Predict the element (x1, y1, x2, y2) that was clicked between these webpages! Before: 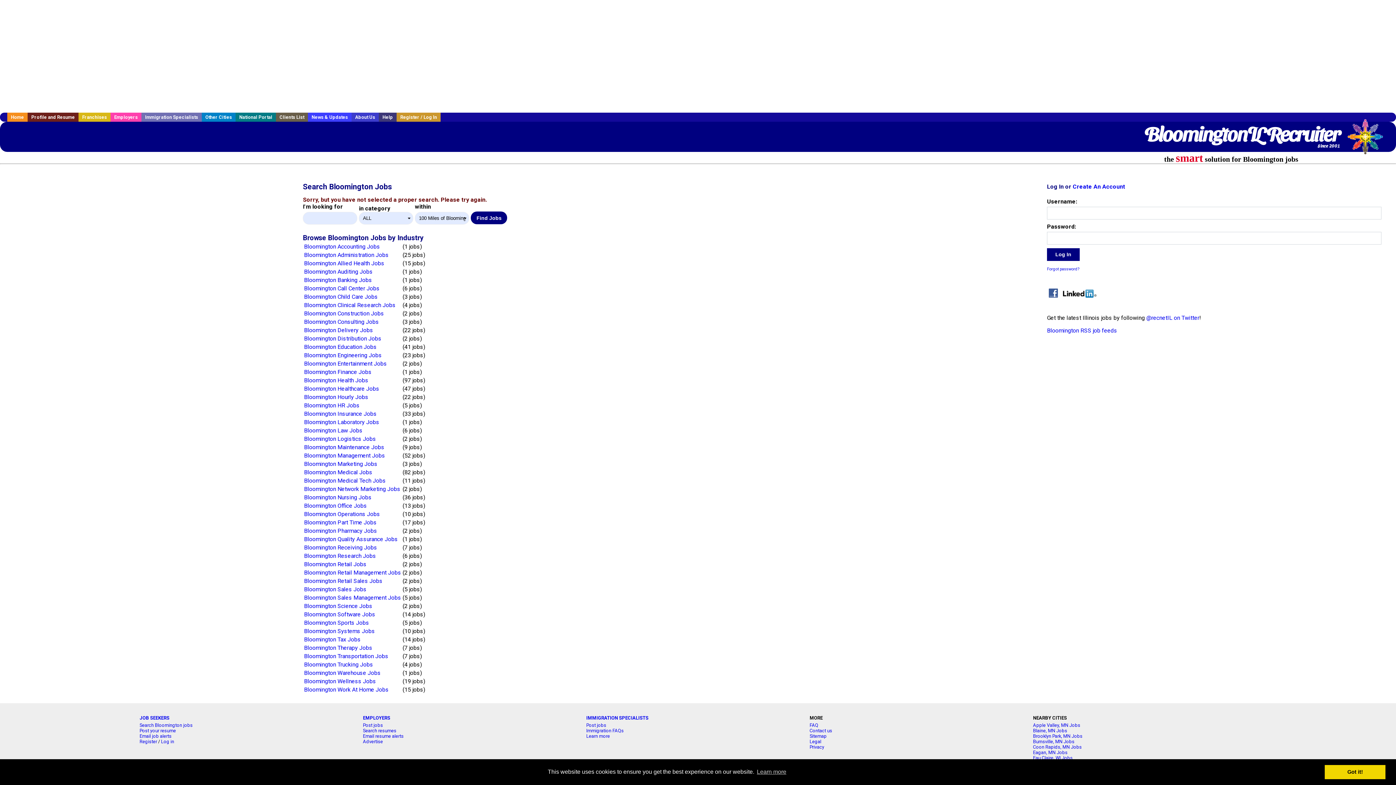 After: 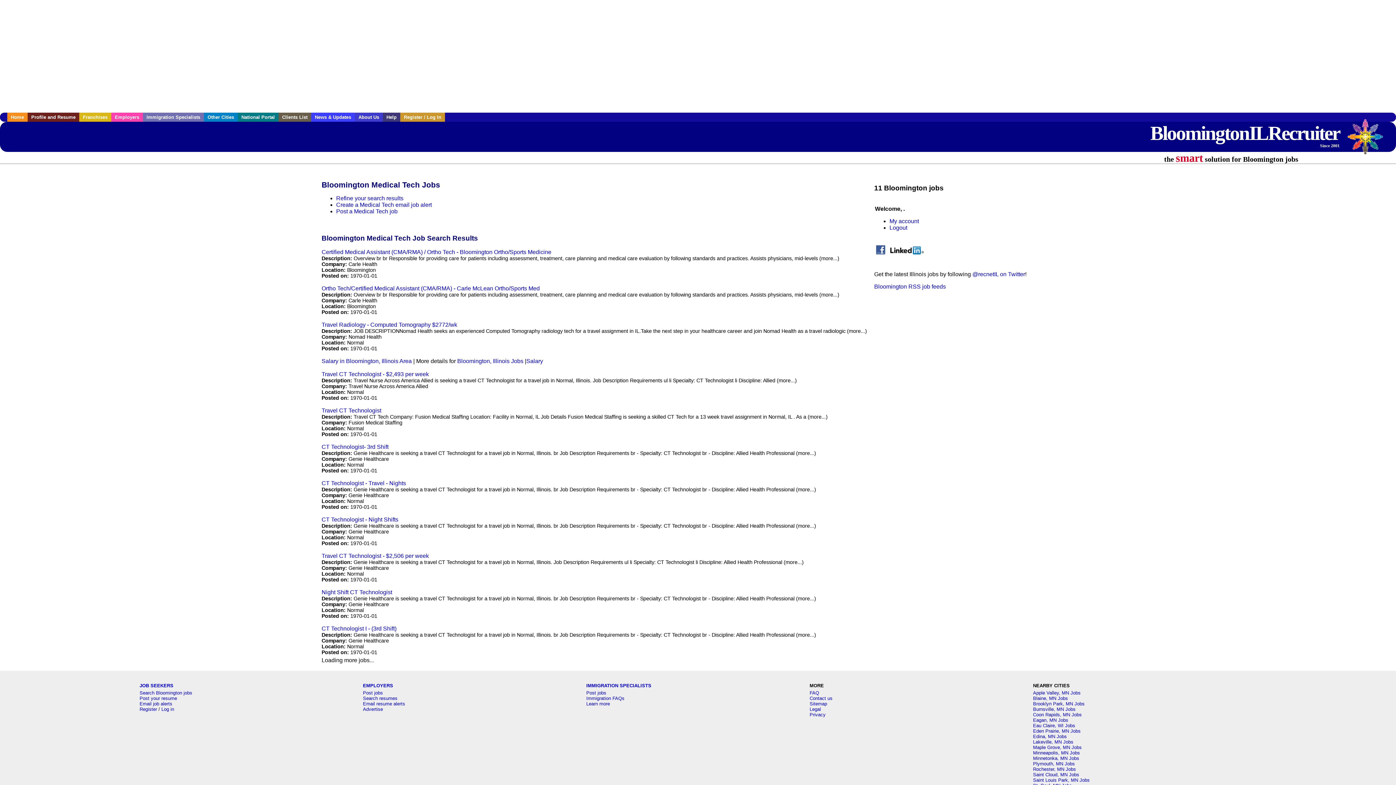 Action: label: Bloomington Medical Tech Jobs bbox: (304, 477, 385, 484)